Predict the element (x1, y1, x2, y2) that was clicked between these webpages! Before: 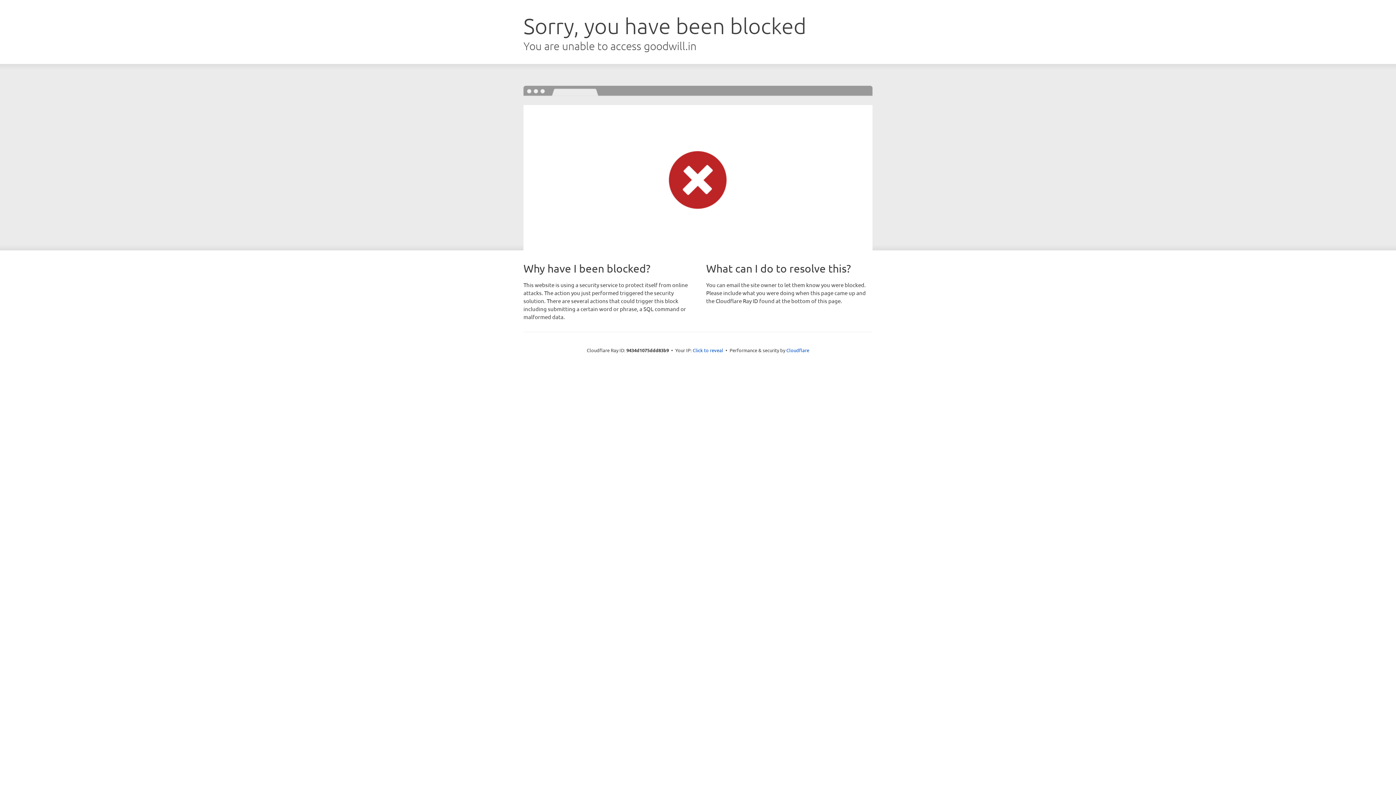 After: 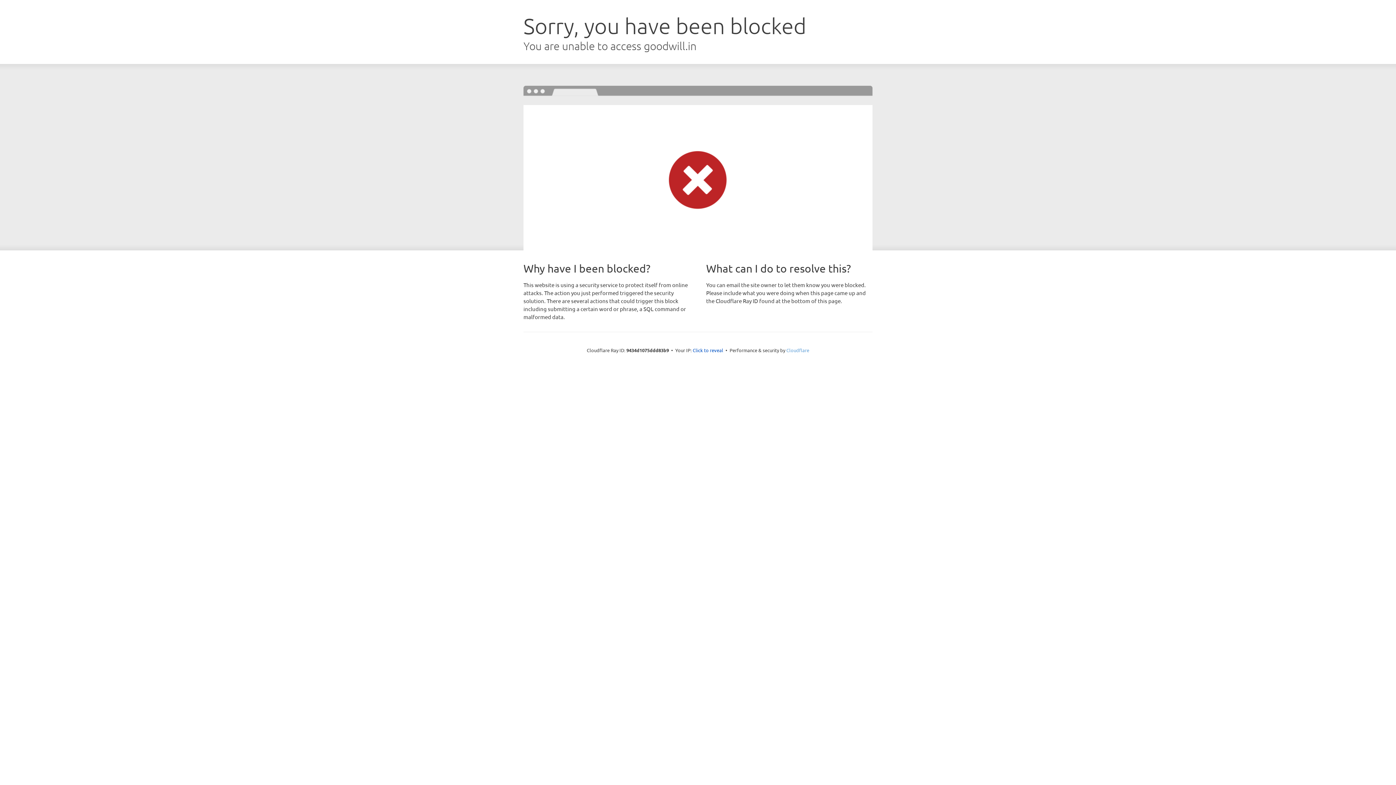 Action: label: Cloudflare bbox: (786, 347, 809, 353)